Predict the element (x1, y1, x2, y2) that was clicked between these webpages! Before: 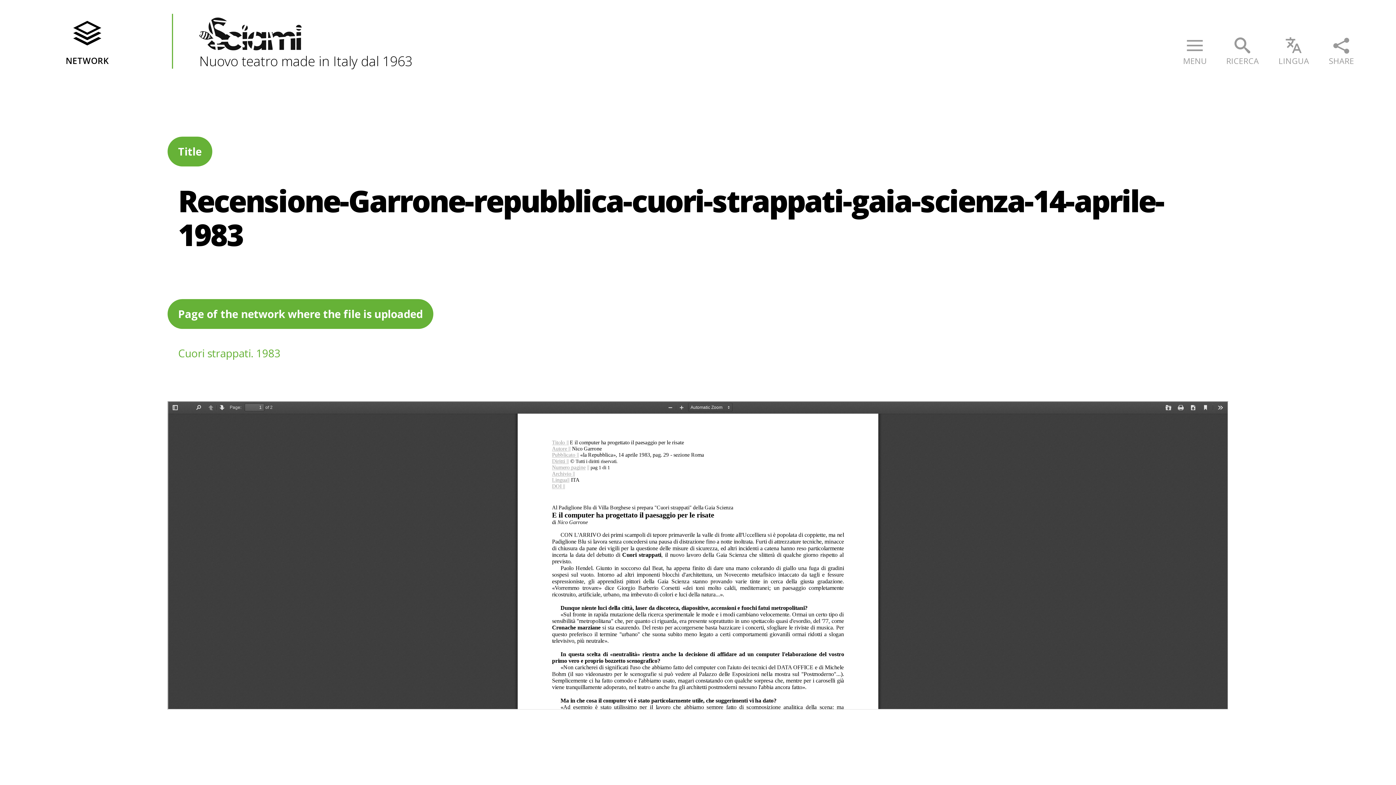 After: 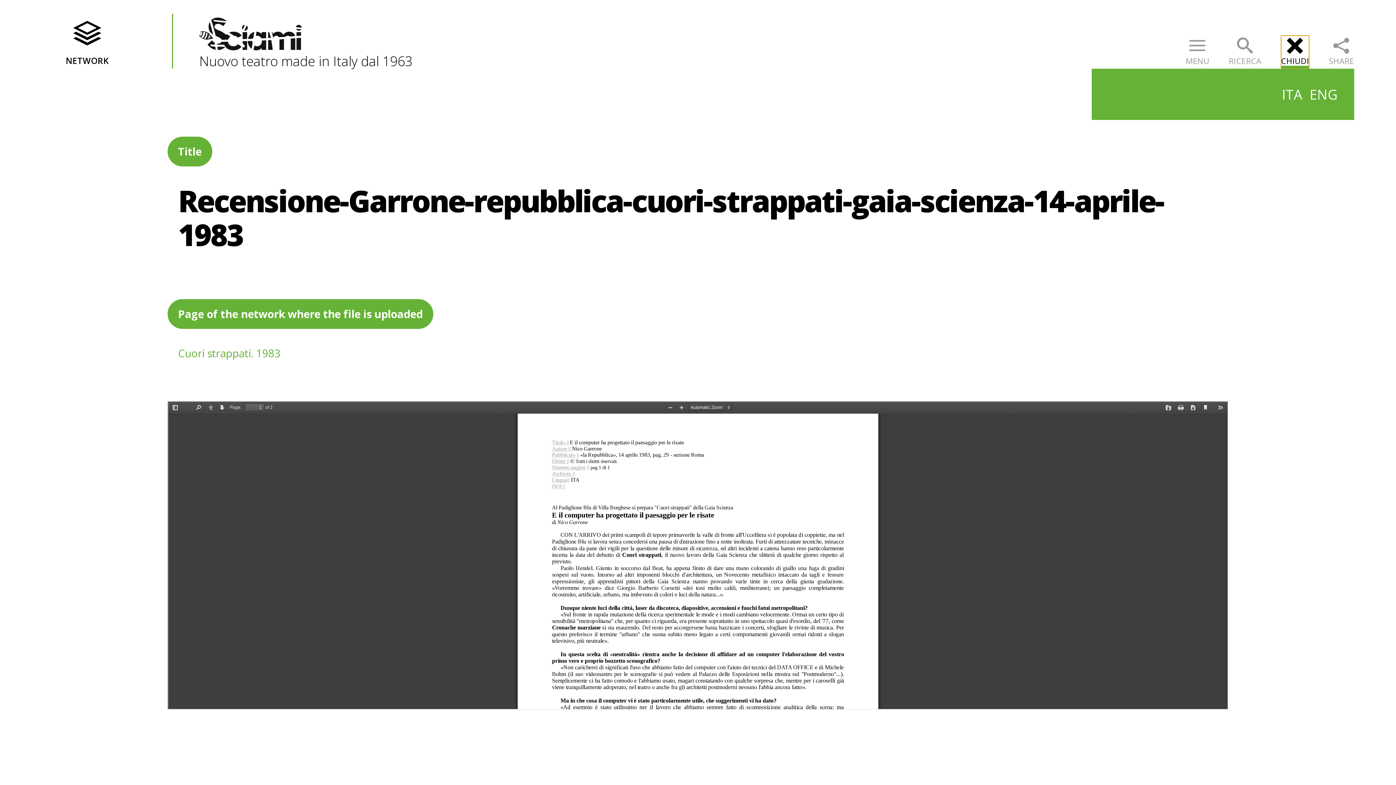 Action: bbox: (1278, 35, 1309, 68) label: LINGUA